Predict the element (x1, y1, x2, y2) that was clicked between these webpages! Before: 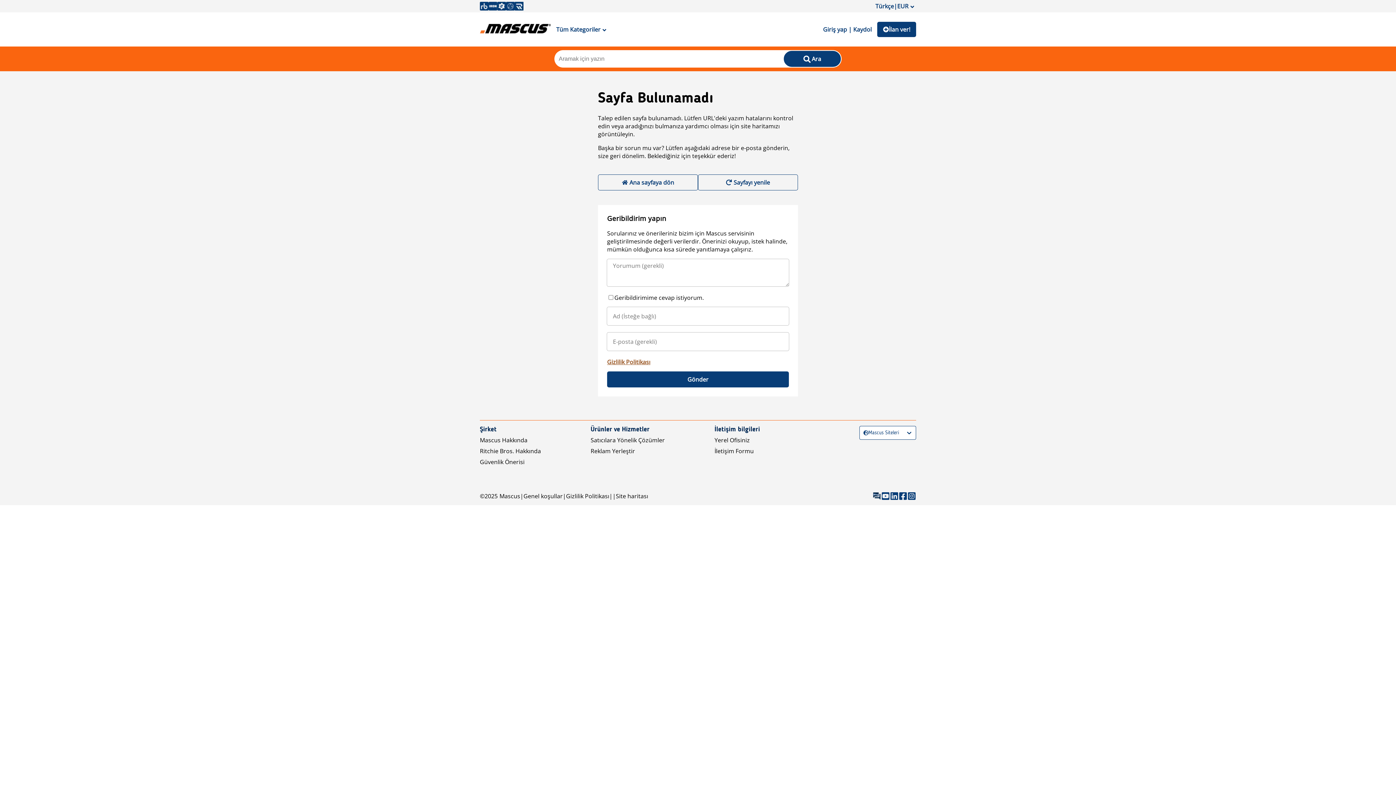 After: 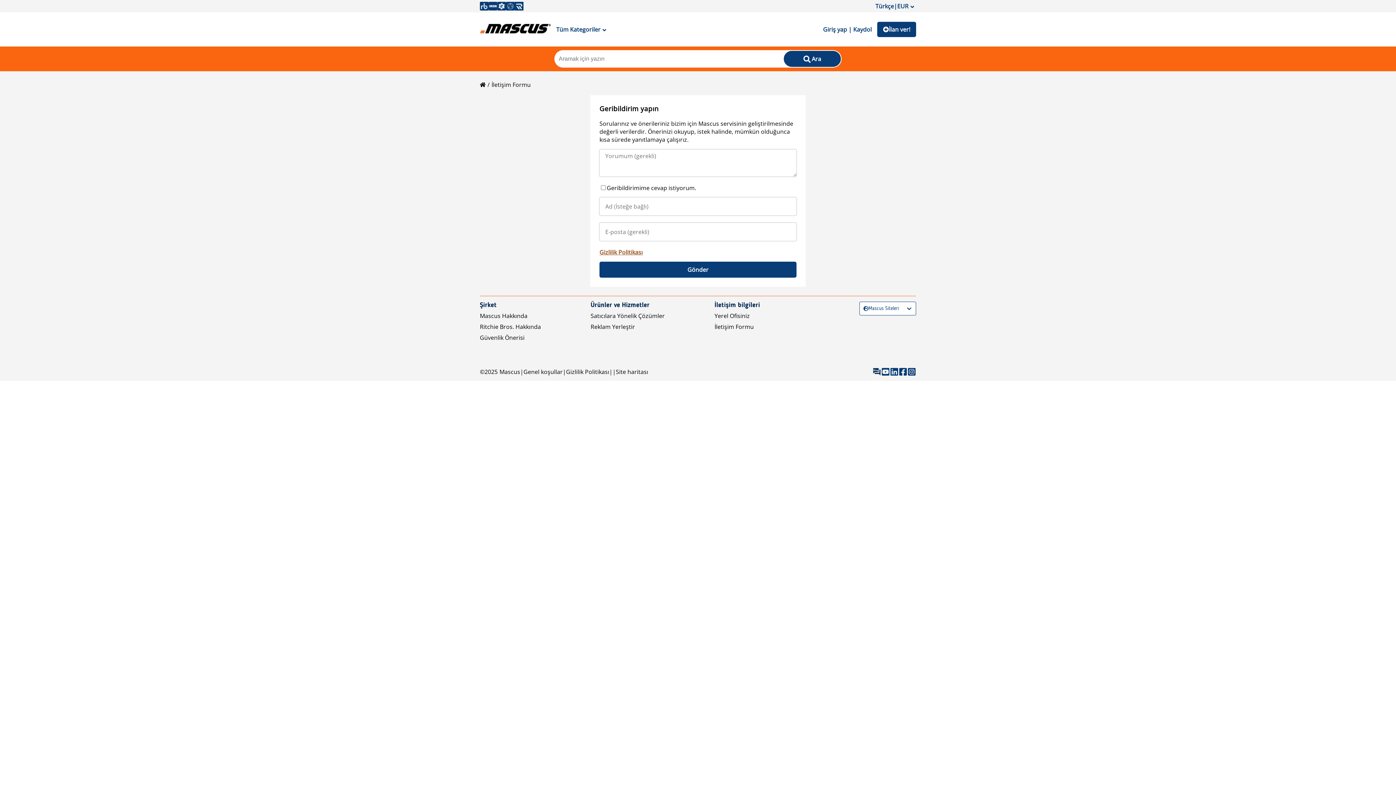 Action: label: İletişim Formu bbox: (714, 447, 754, 455)